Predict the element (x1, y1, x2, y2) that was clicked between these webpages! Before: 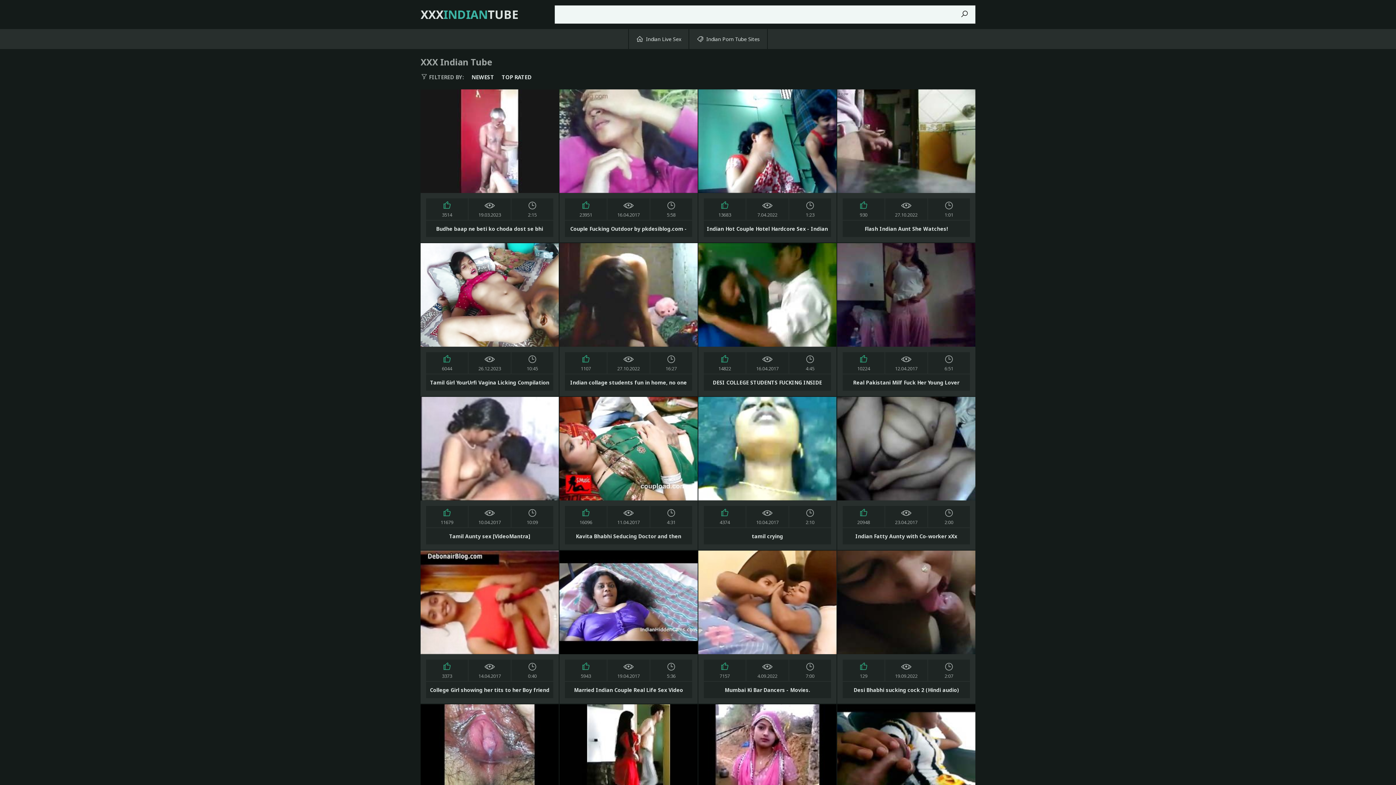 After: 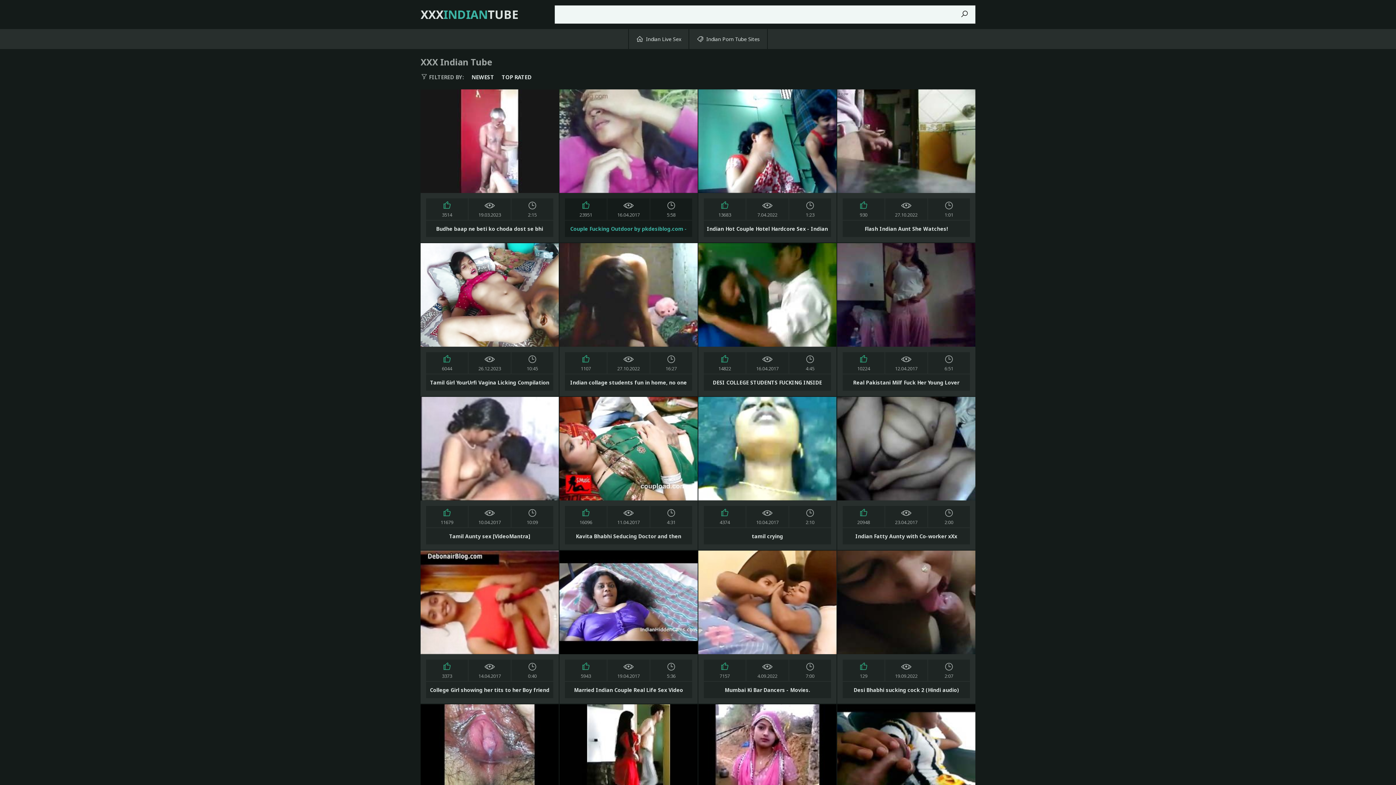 Action: bbox: (559, 89, 698, 242) label: 23951
16.04.2017
5:58

Couple Fucking Outdoor by pkdesiblog.com - XNXX.COM